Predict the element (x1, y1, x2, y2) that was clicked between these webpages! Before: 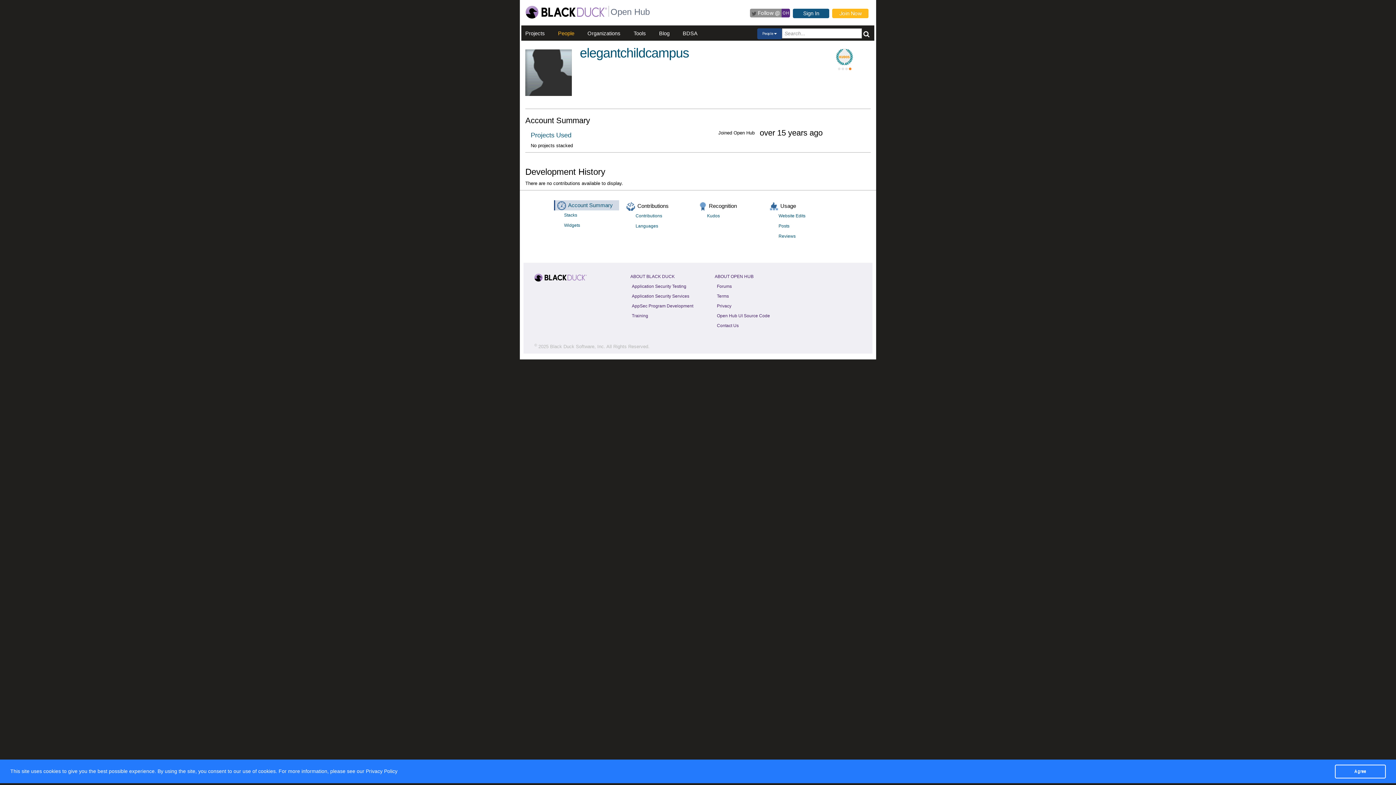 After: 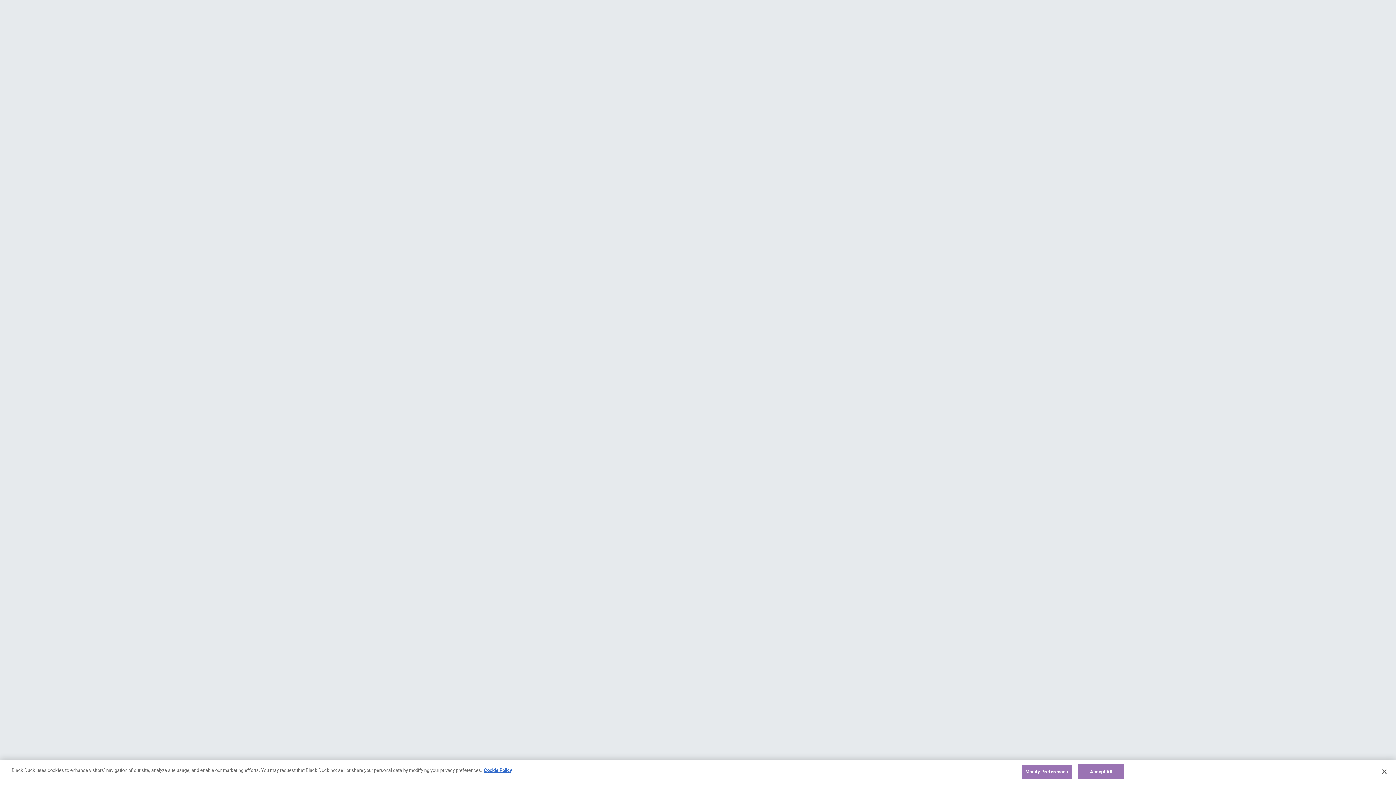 Action: label: Terms bbox: (714, 292, 731, 300)